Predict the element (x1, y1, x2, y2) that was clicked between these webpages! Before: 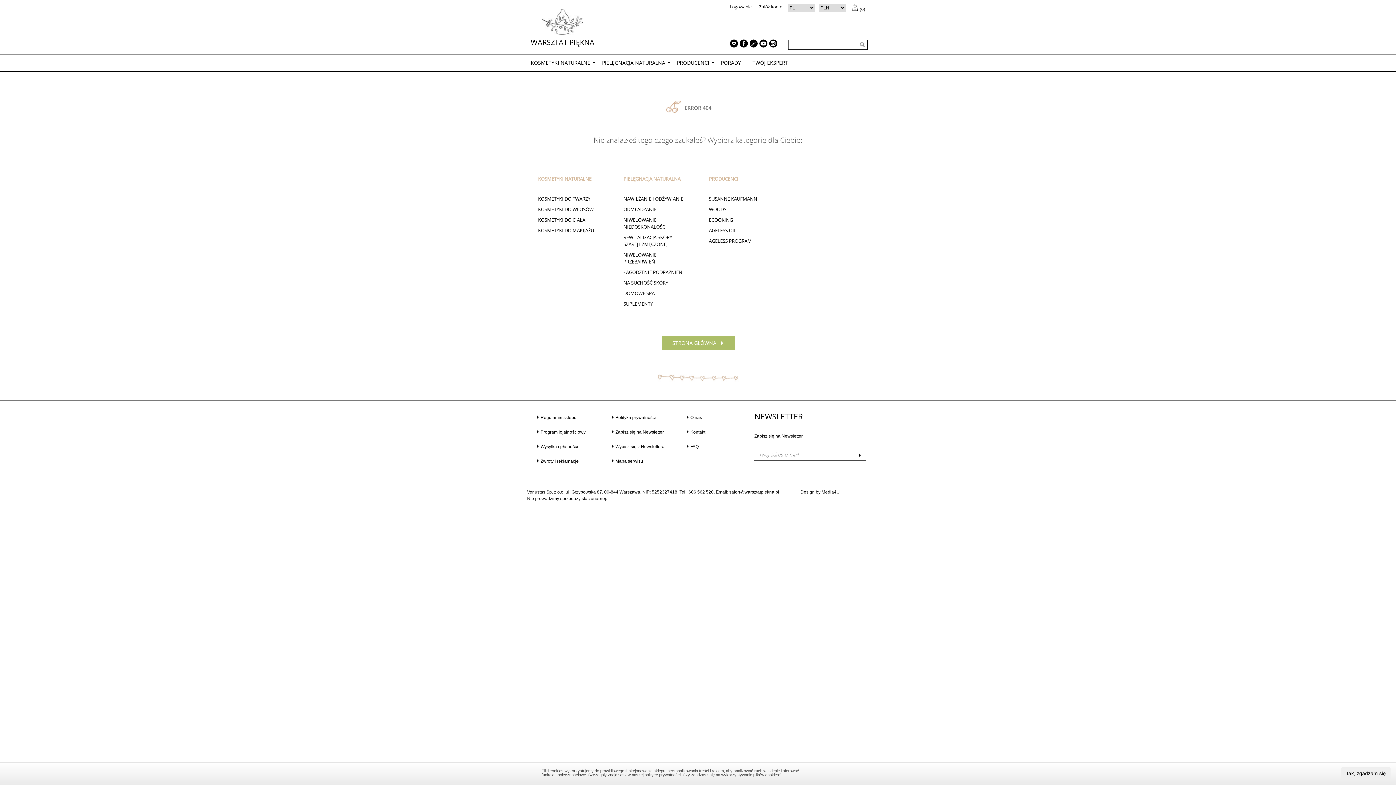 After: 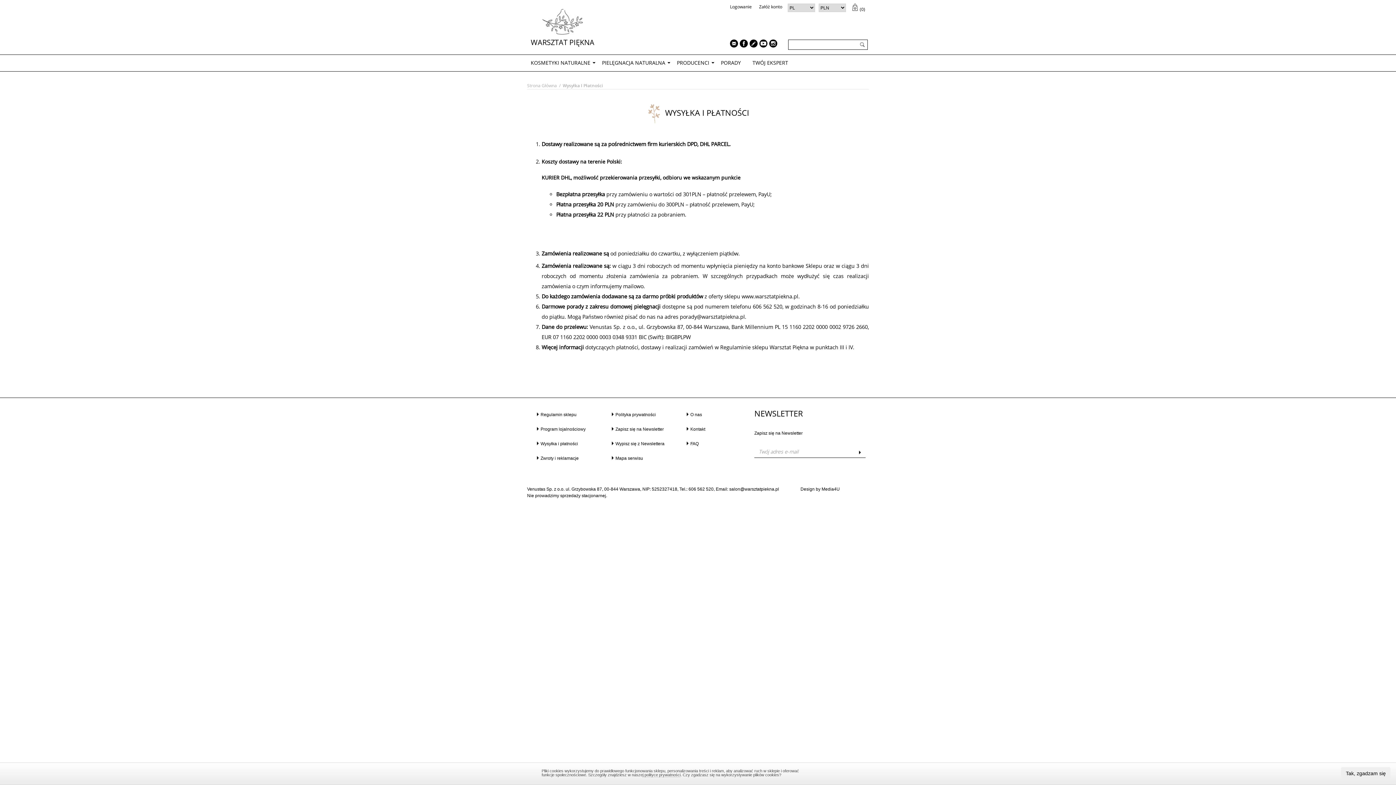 Action: bbox: (540, 444, 578, 449) label: Wysyłka i płatności